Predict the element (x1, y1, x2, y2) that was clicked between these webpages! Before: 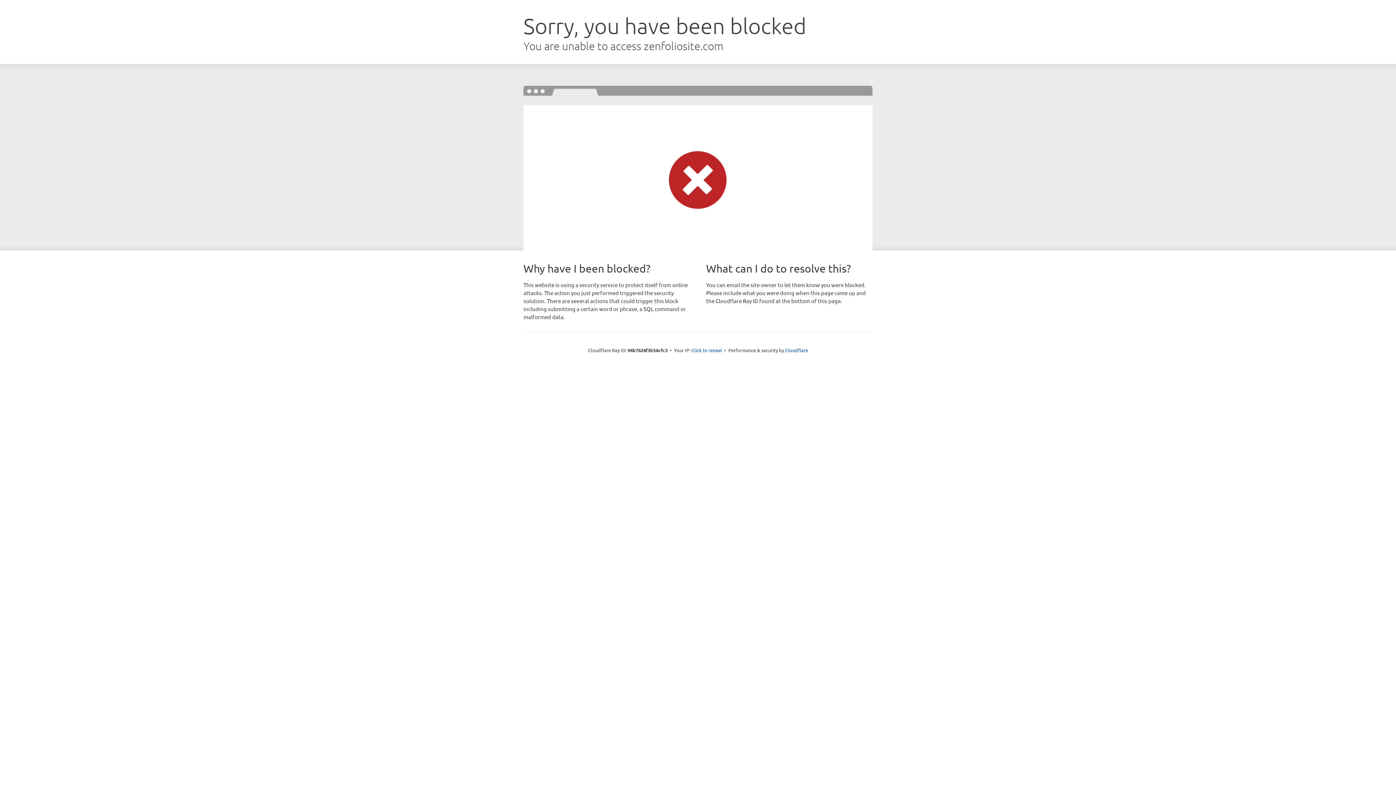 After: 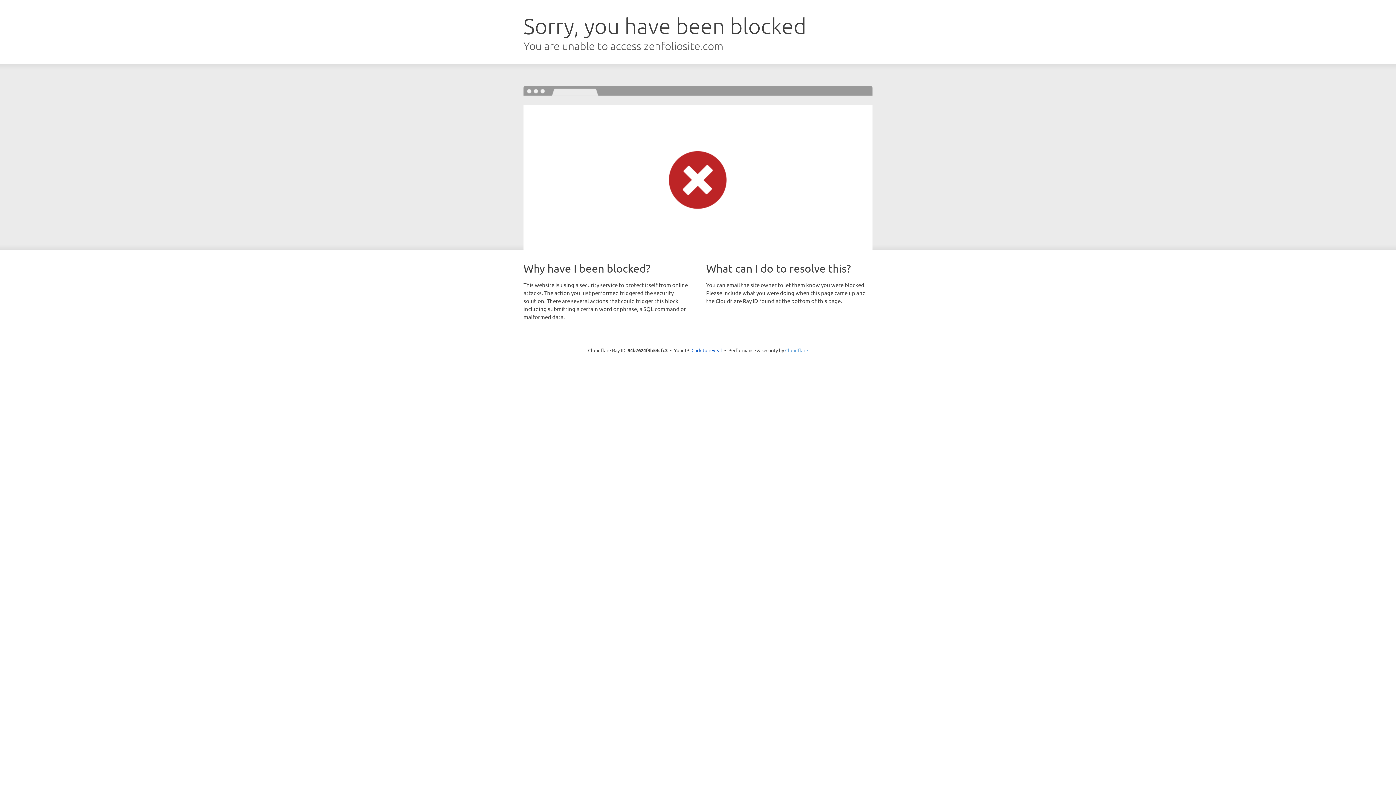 Action: bbox: (785, 347, 808, 353) label: Cloudflare